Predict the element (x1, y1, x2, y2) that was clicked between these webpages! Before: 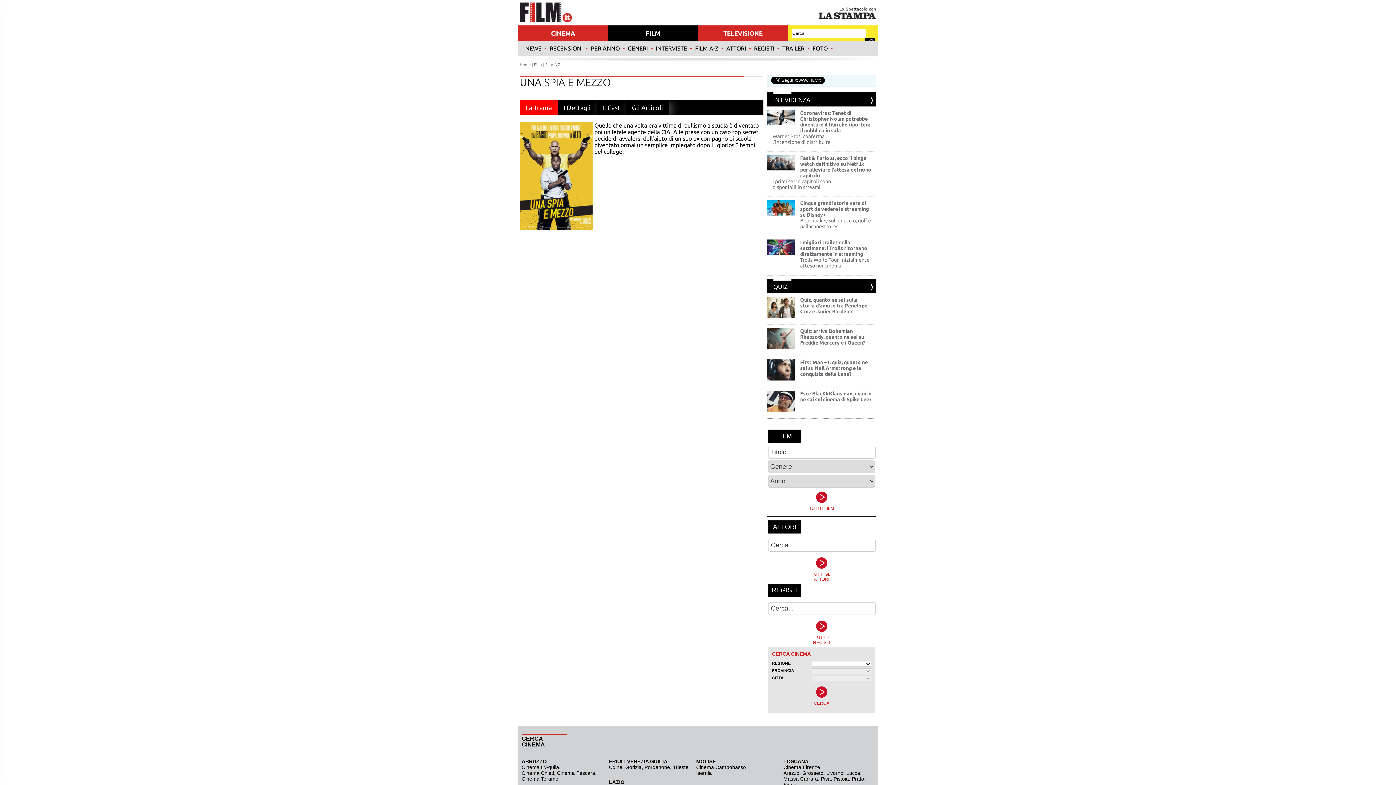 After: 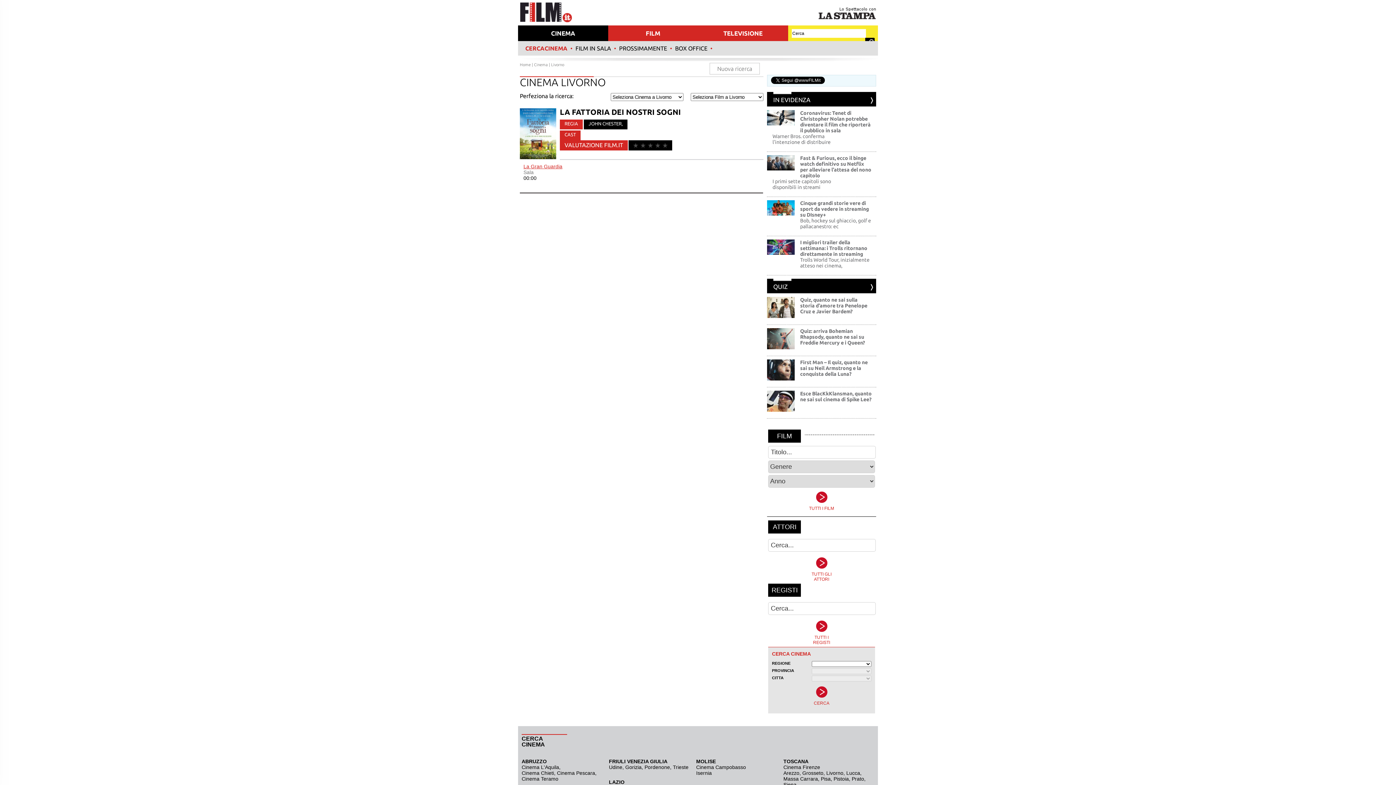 Action: label: Livorno bbox: (826, 770, 843, 776)